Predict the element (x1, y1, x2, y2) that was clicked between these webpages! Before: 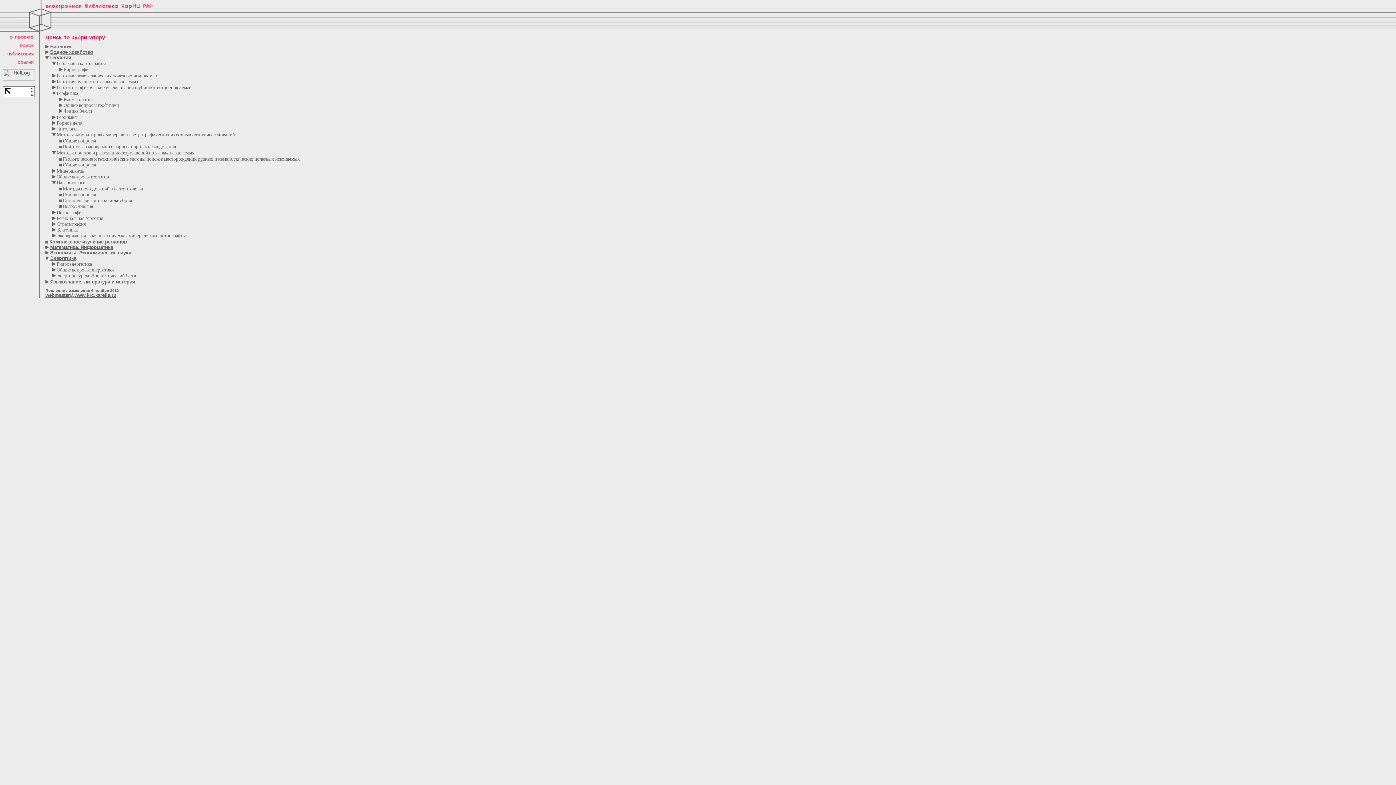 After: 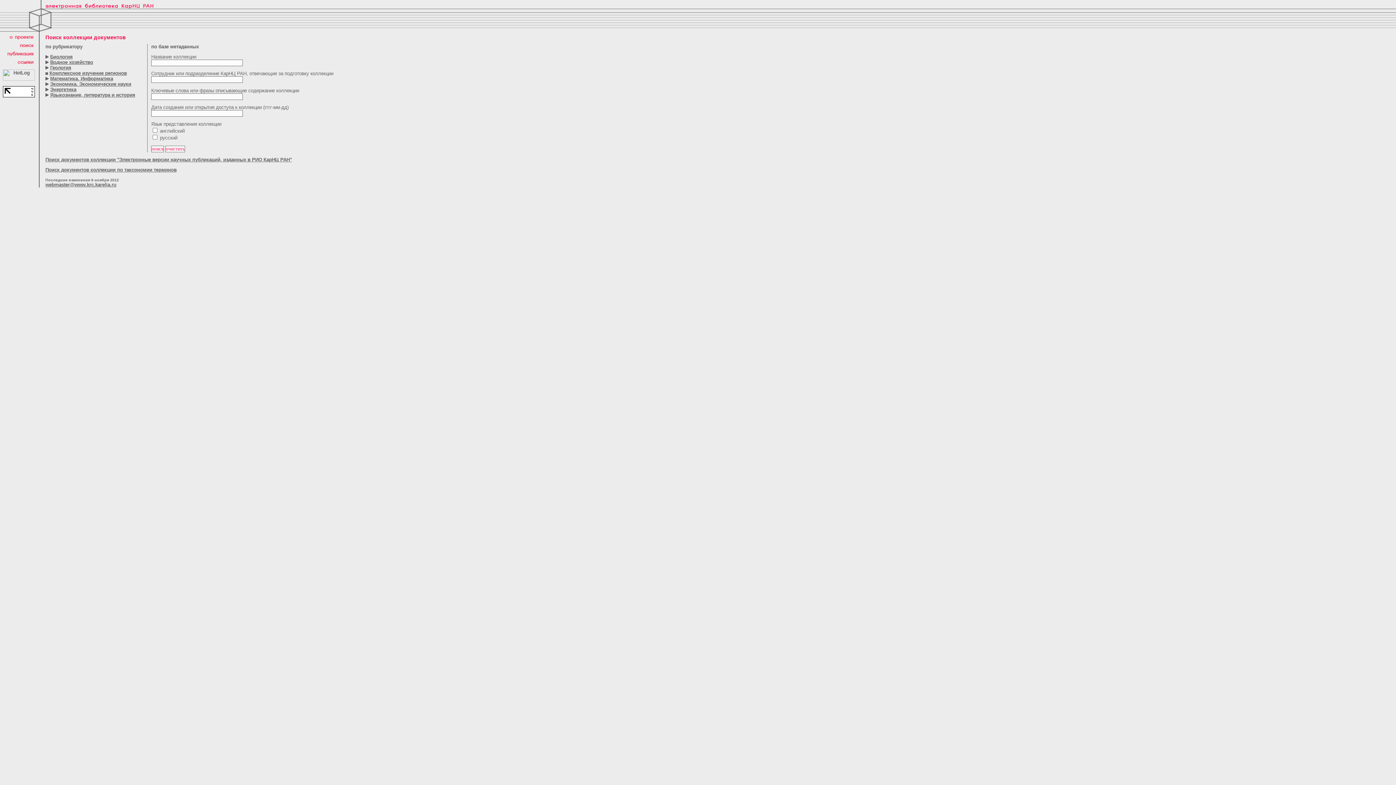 Action: bbox: (0, 42, 33, 48)